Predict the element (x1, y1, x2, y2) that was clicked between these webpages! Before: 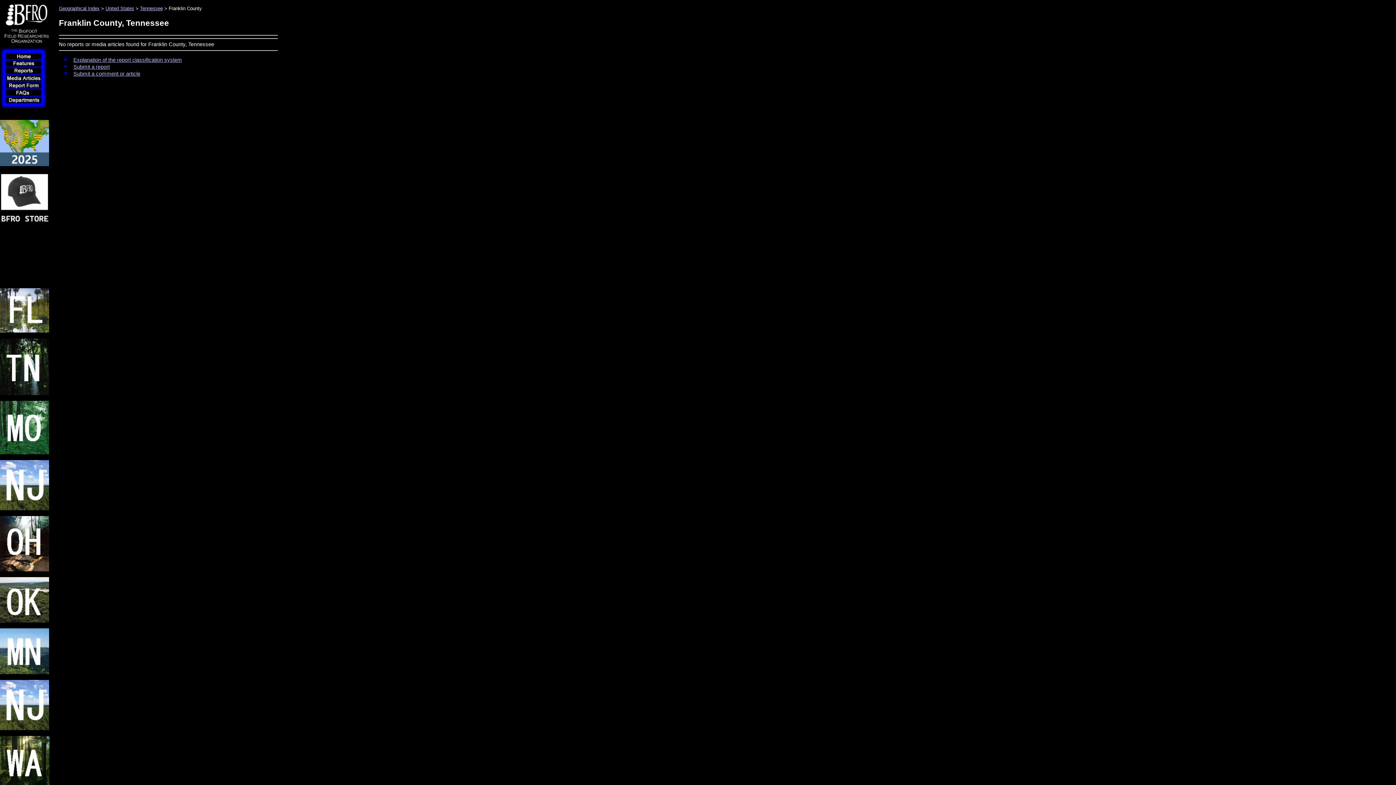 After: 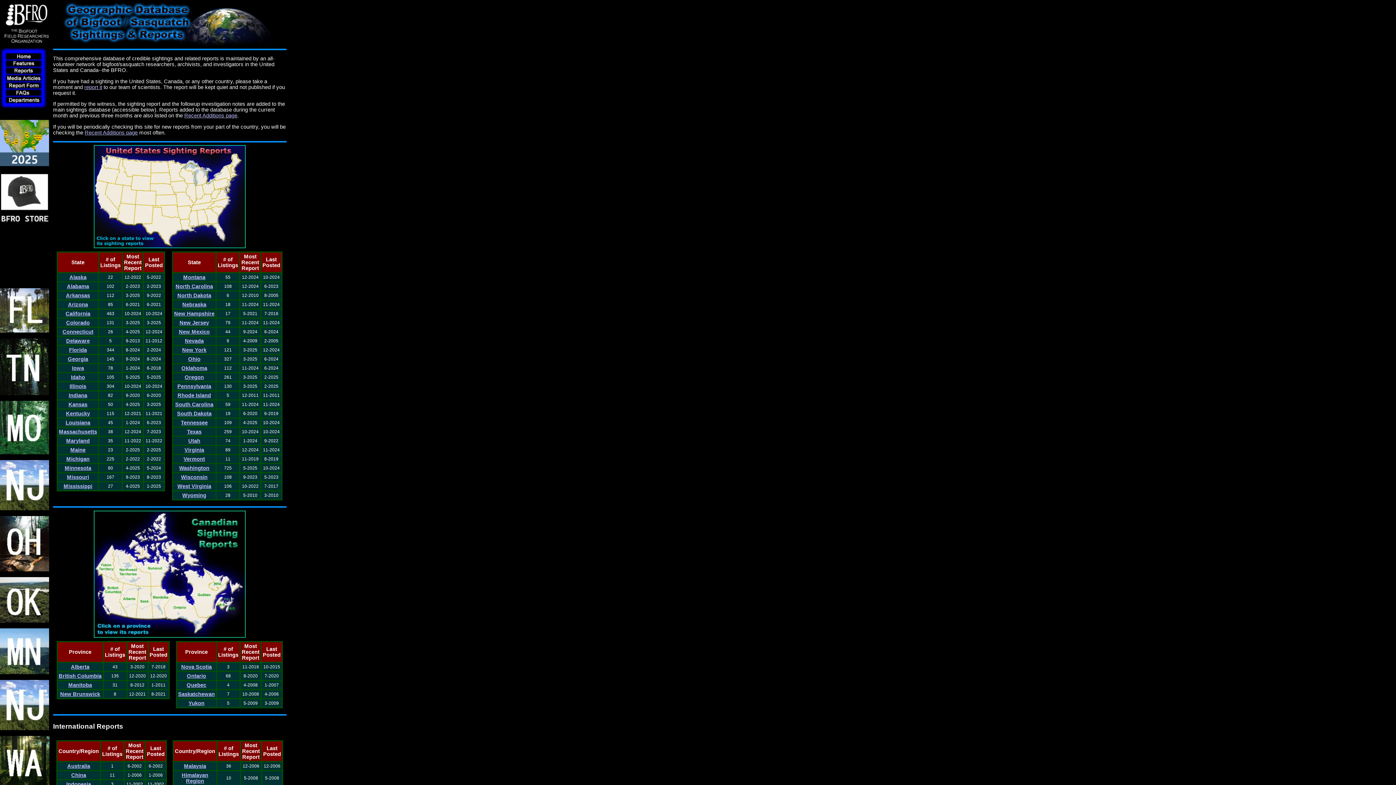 Action: label: Geographical Index bbox: (58, 5, 99, 11)